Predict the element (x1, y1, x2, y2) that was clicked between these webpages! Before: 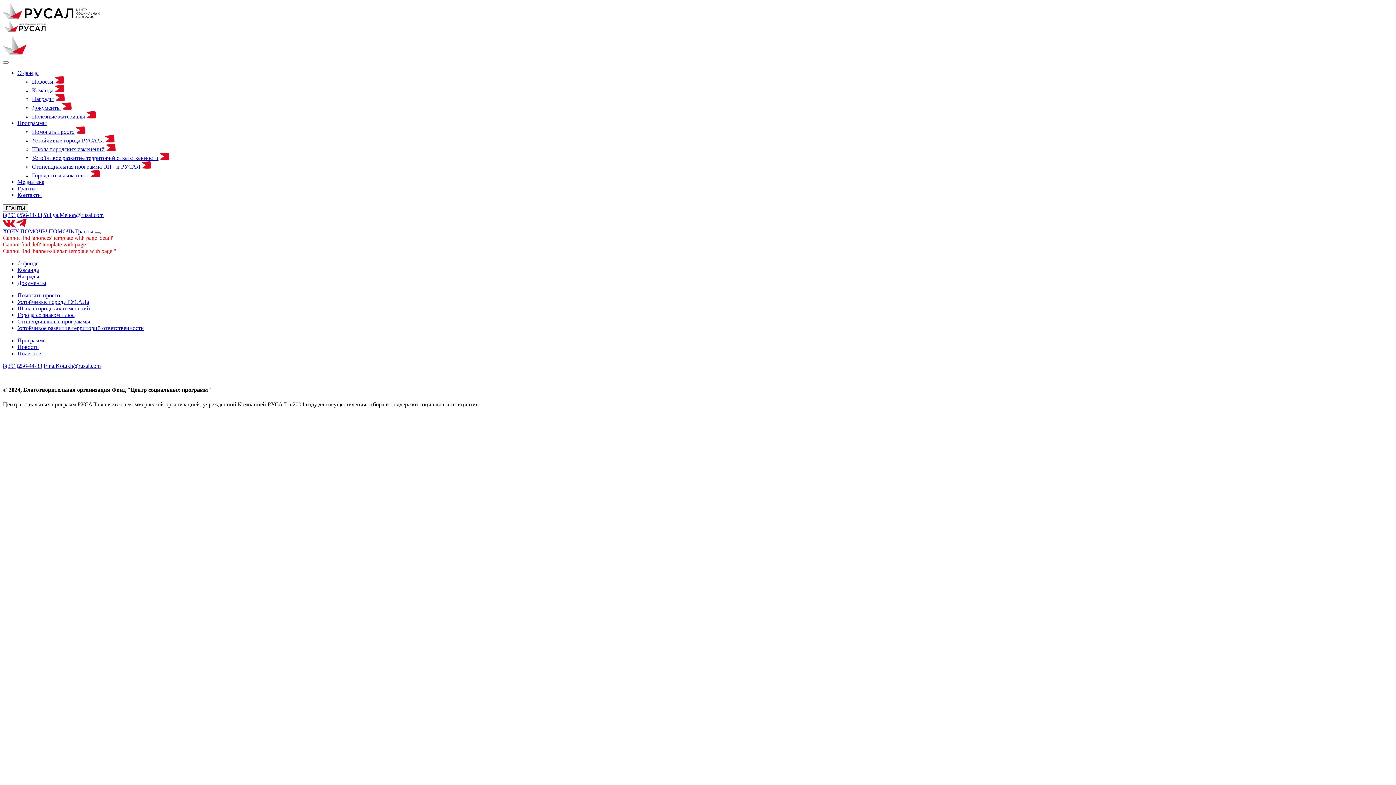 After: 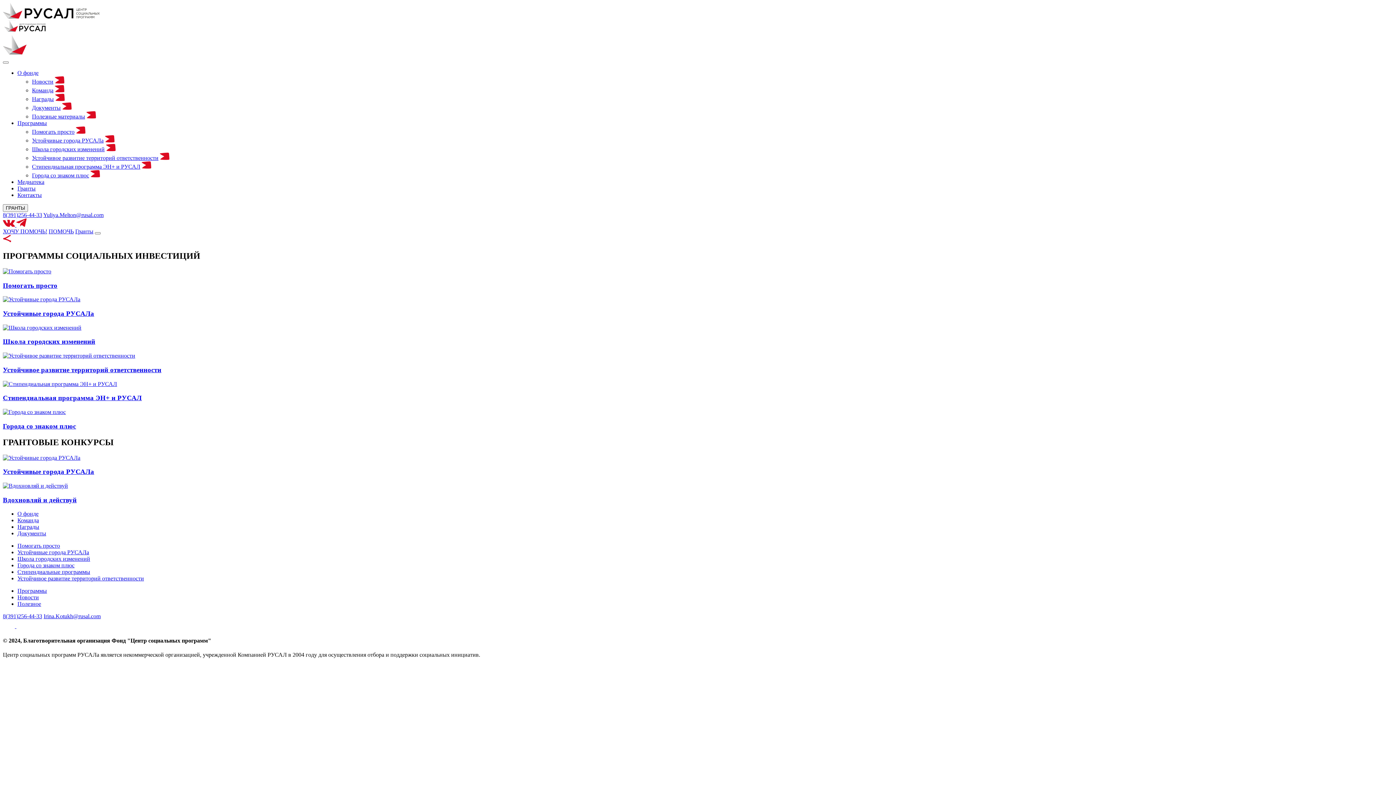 Action: bbox: (17, 337, 46, 343) label: Программы